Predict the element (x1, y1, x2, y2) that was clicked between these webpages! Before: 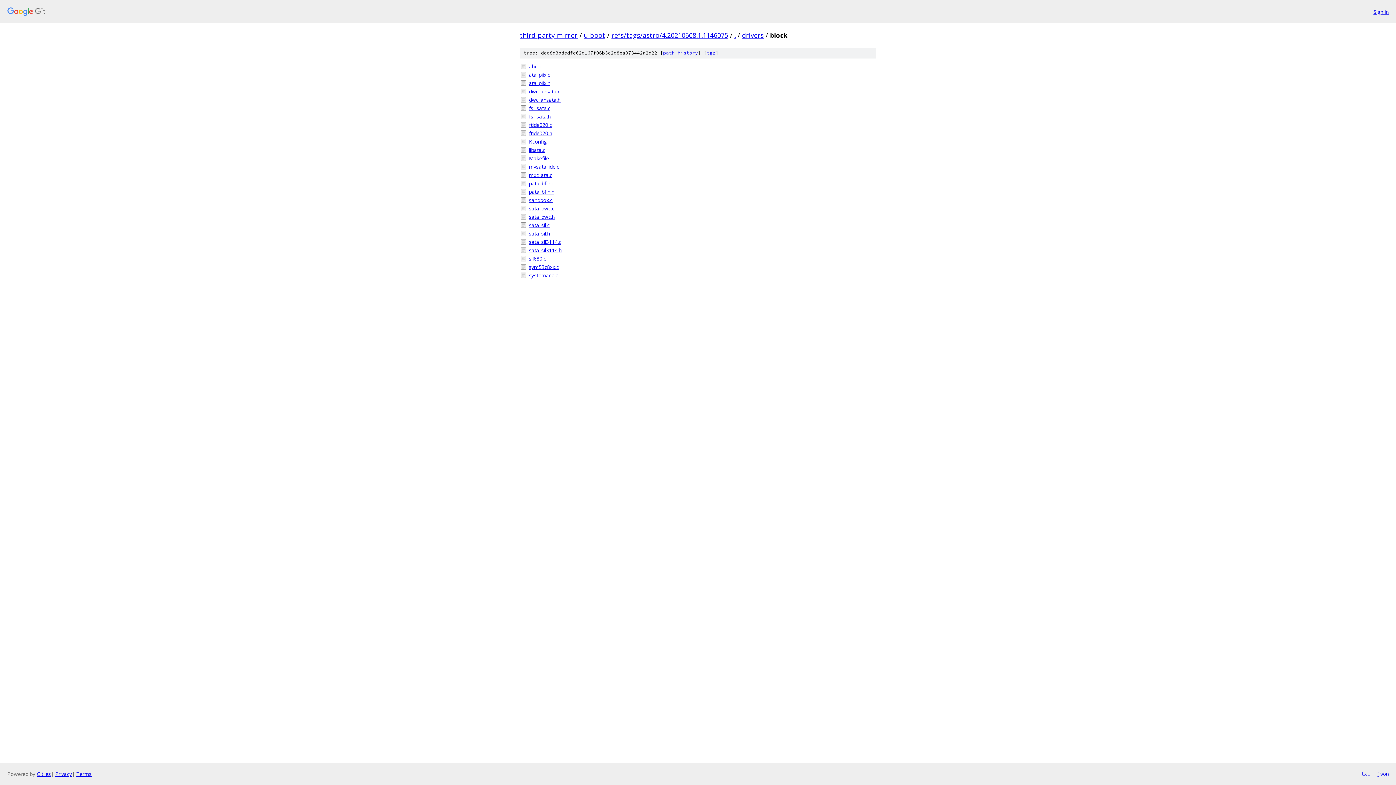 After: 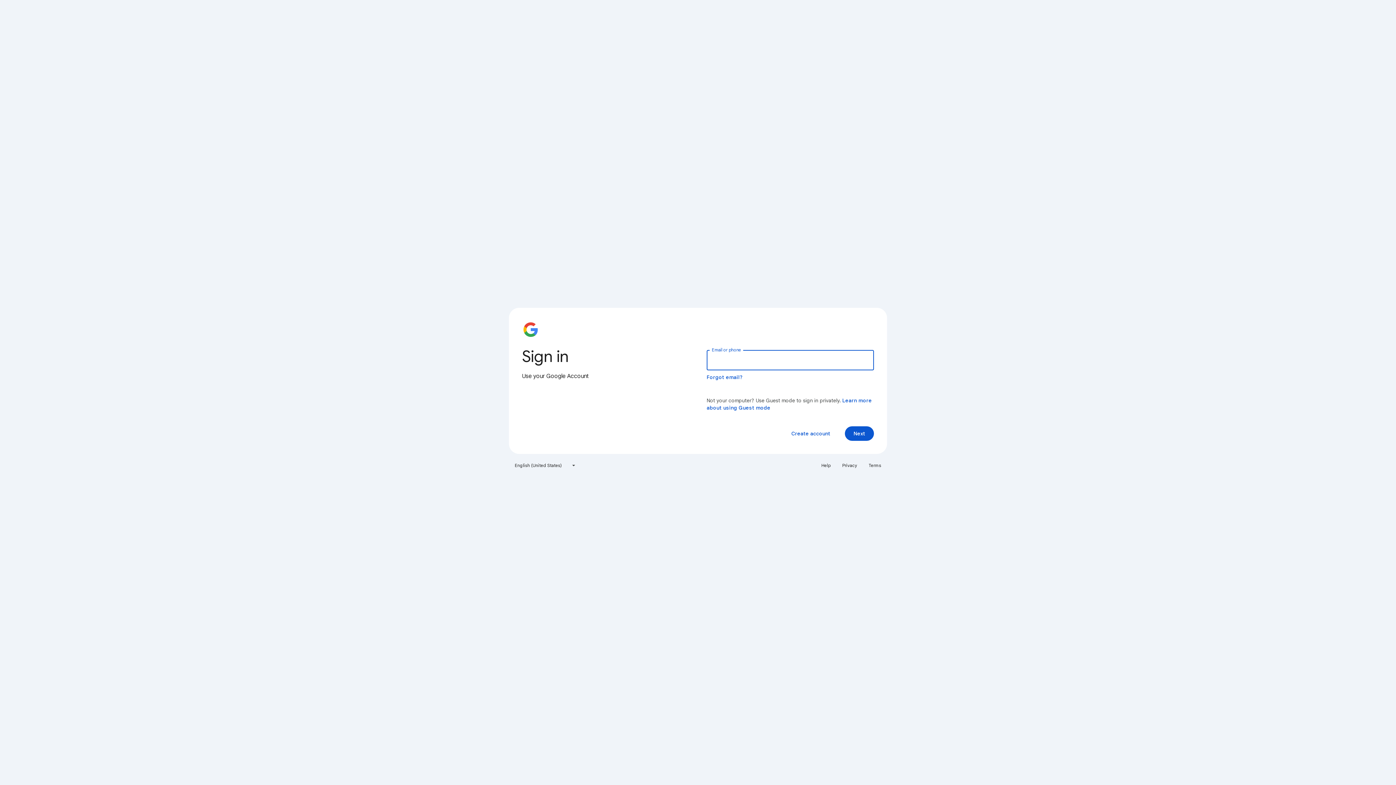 Action: label: Sign in bbox: (1373, 7, 1389, 15)